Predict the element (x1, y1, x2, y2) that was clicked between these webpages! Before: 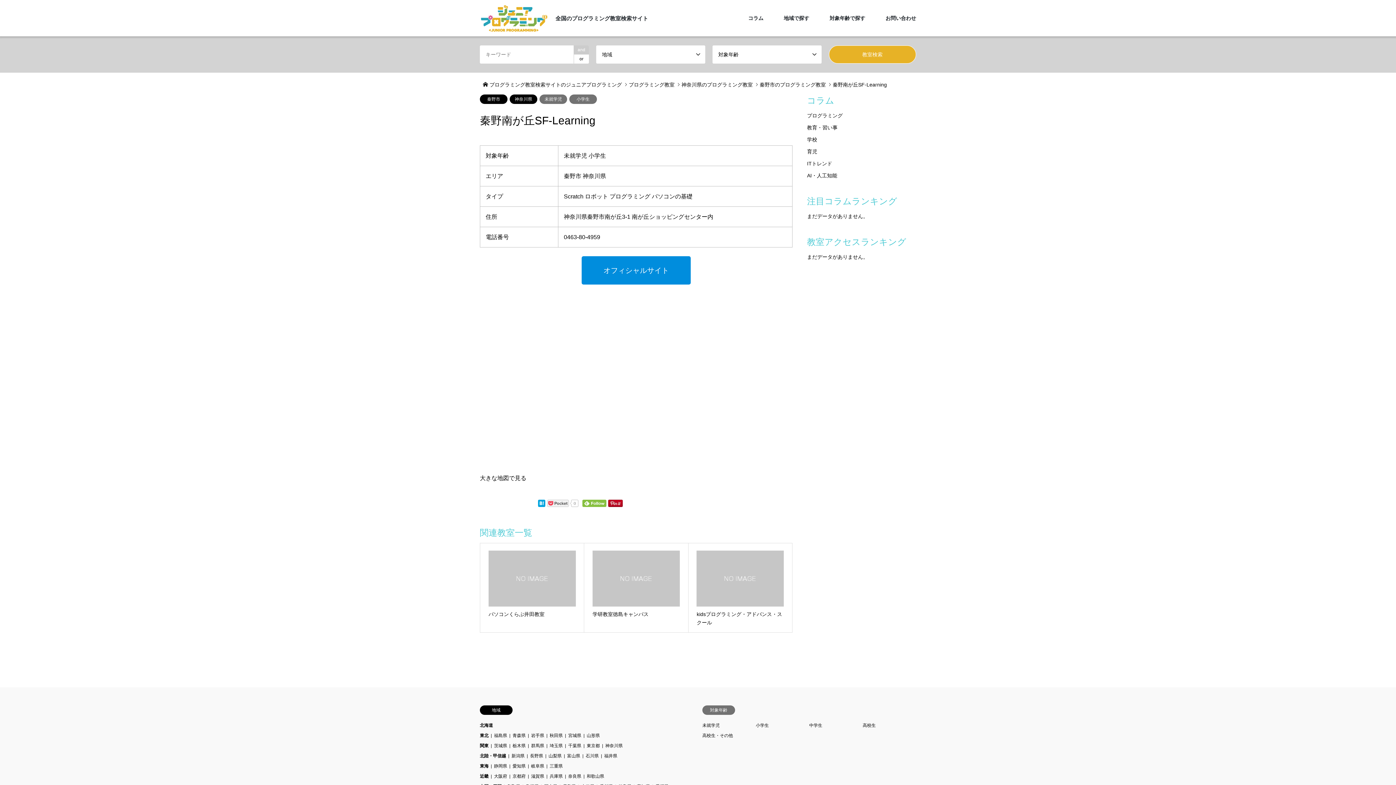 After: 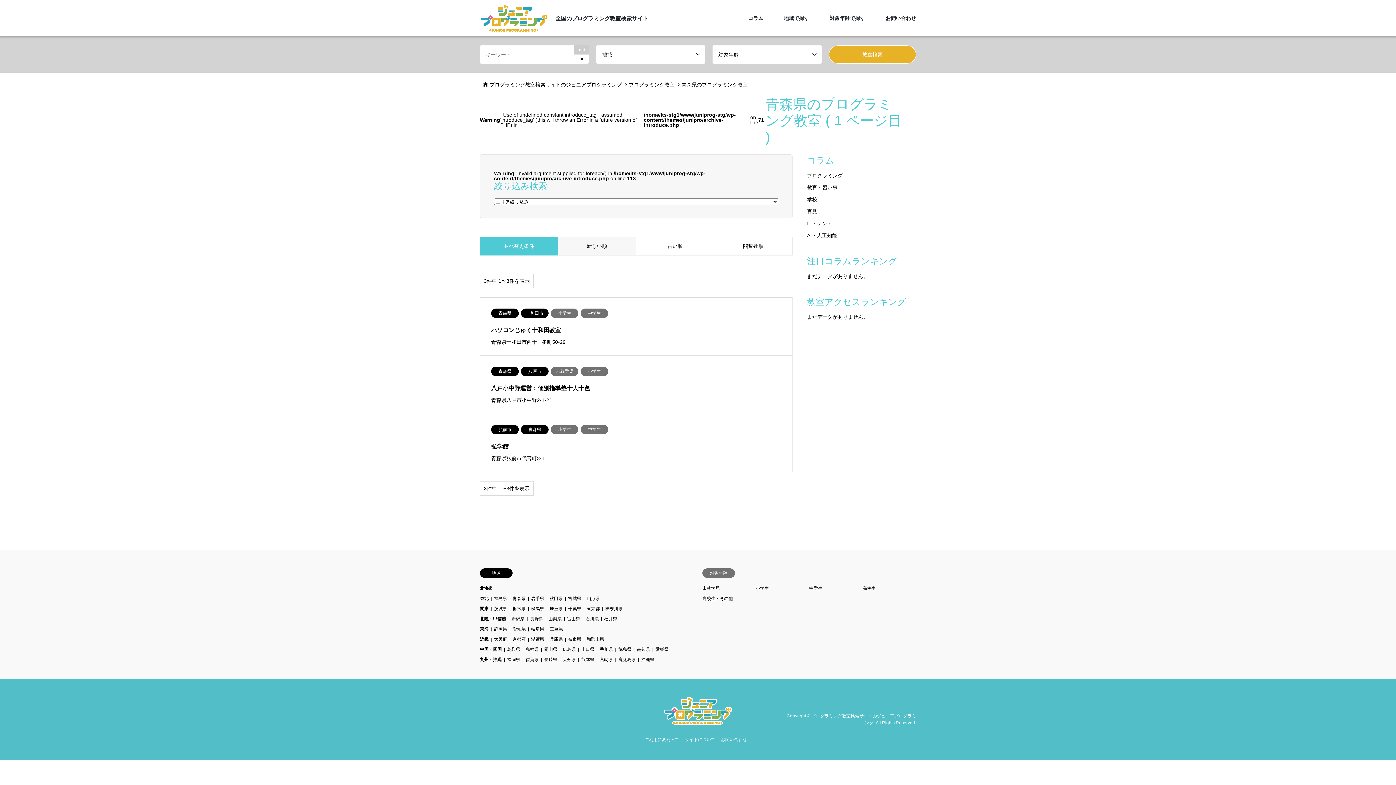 Action: bbox: (512, 733, 525, 738) label: 青森県